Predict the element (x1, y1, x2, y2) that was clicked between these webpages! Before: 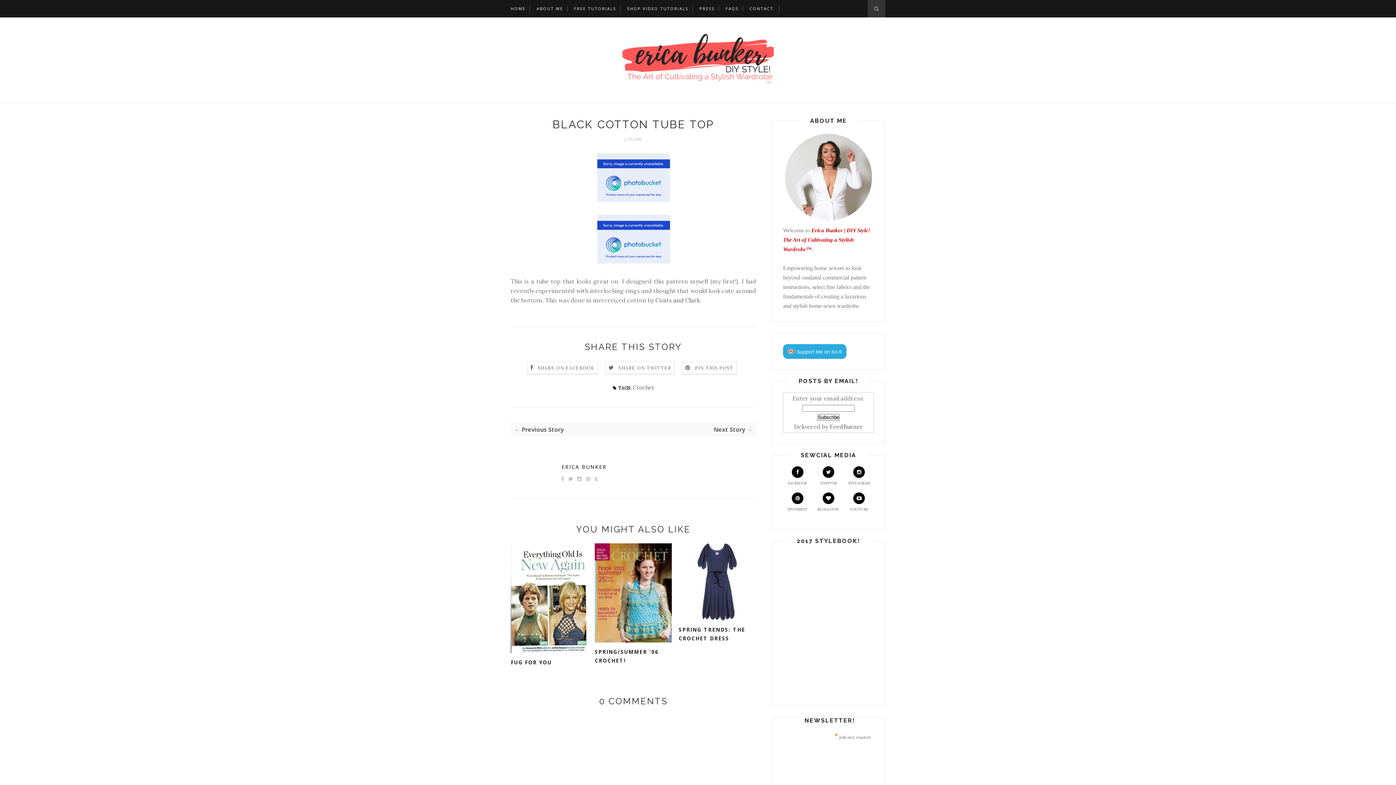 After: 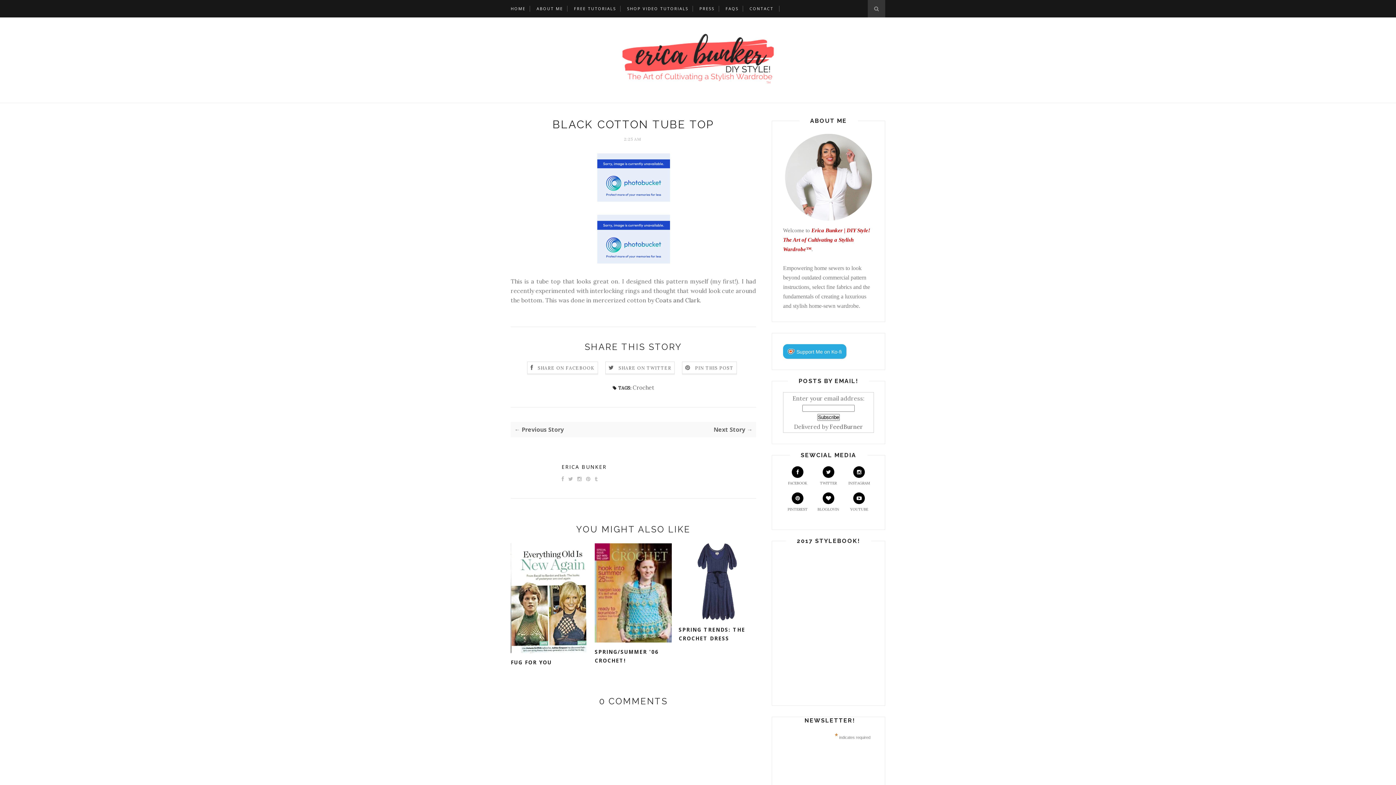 Action: label: FACEBOOK bbox: (783, 466, 812, 485)